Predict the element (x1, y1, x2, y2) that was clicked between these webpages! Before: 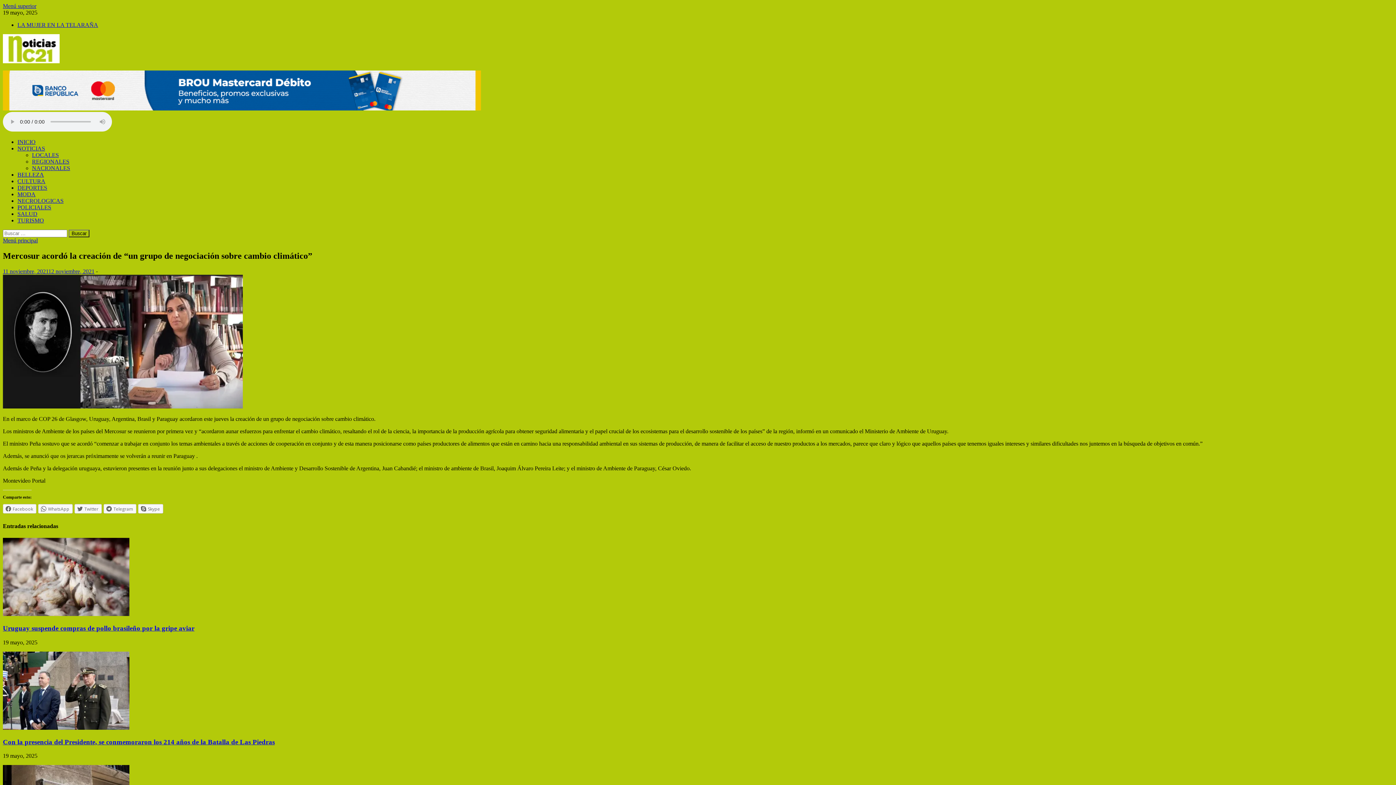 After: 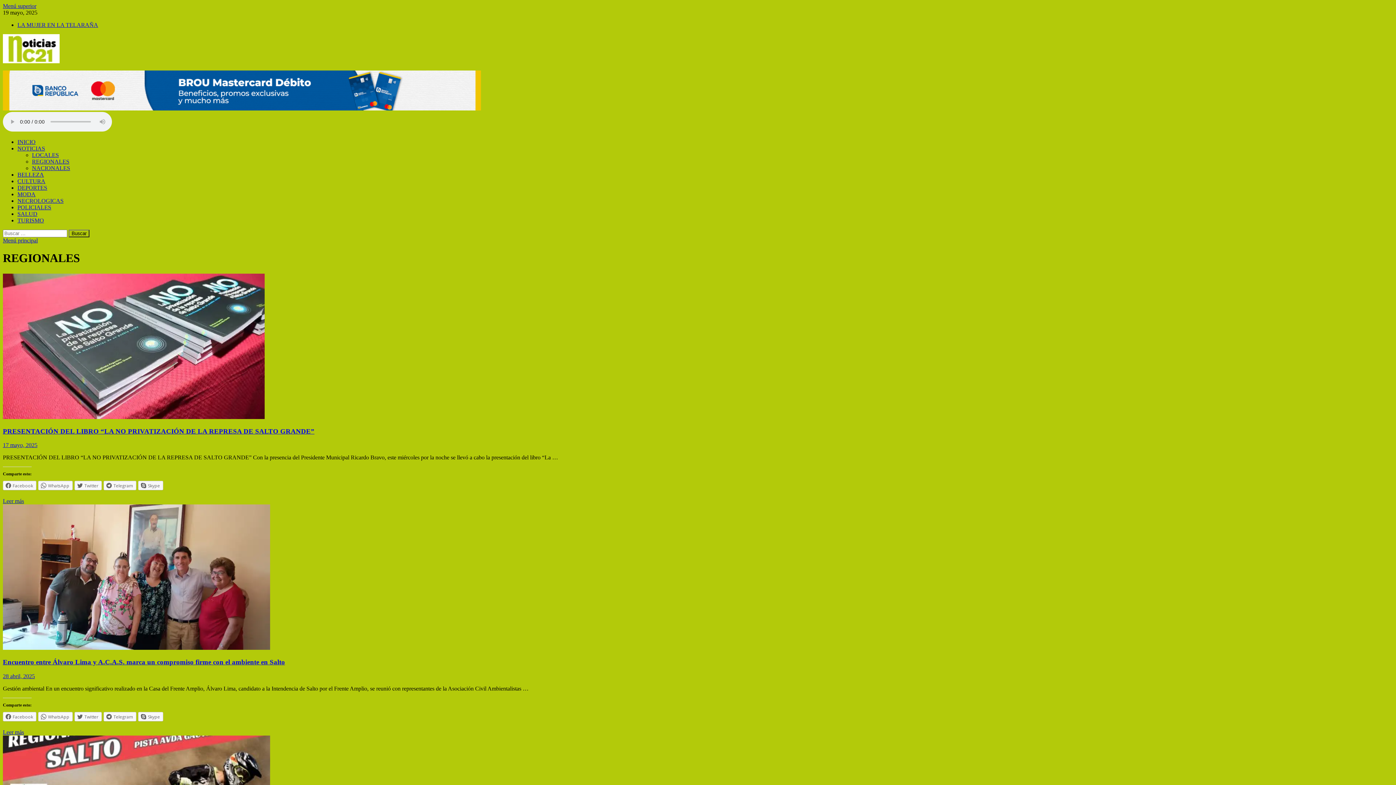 Action: bbox: (32, 158, 69, 164) label: REGIONALES